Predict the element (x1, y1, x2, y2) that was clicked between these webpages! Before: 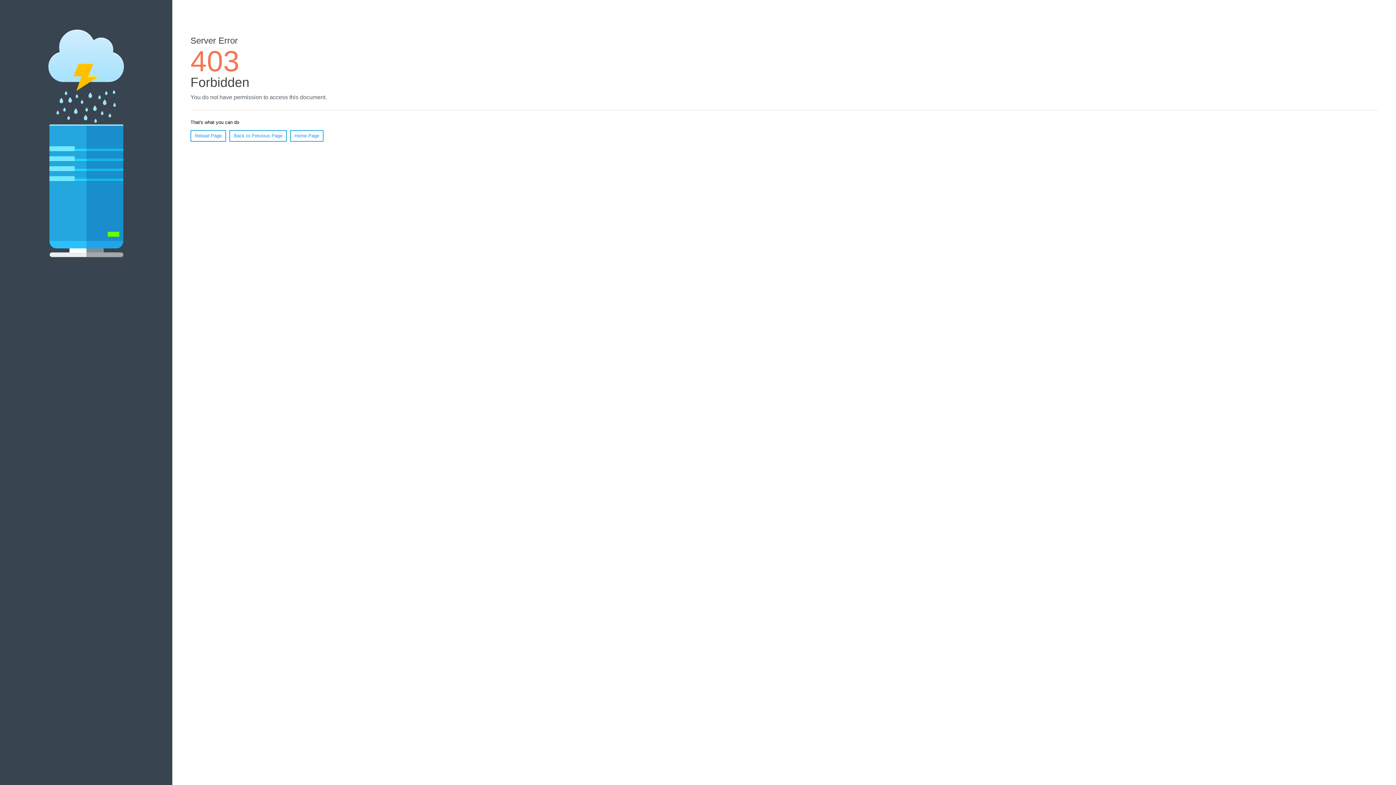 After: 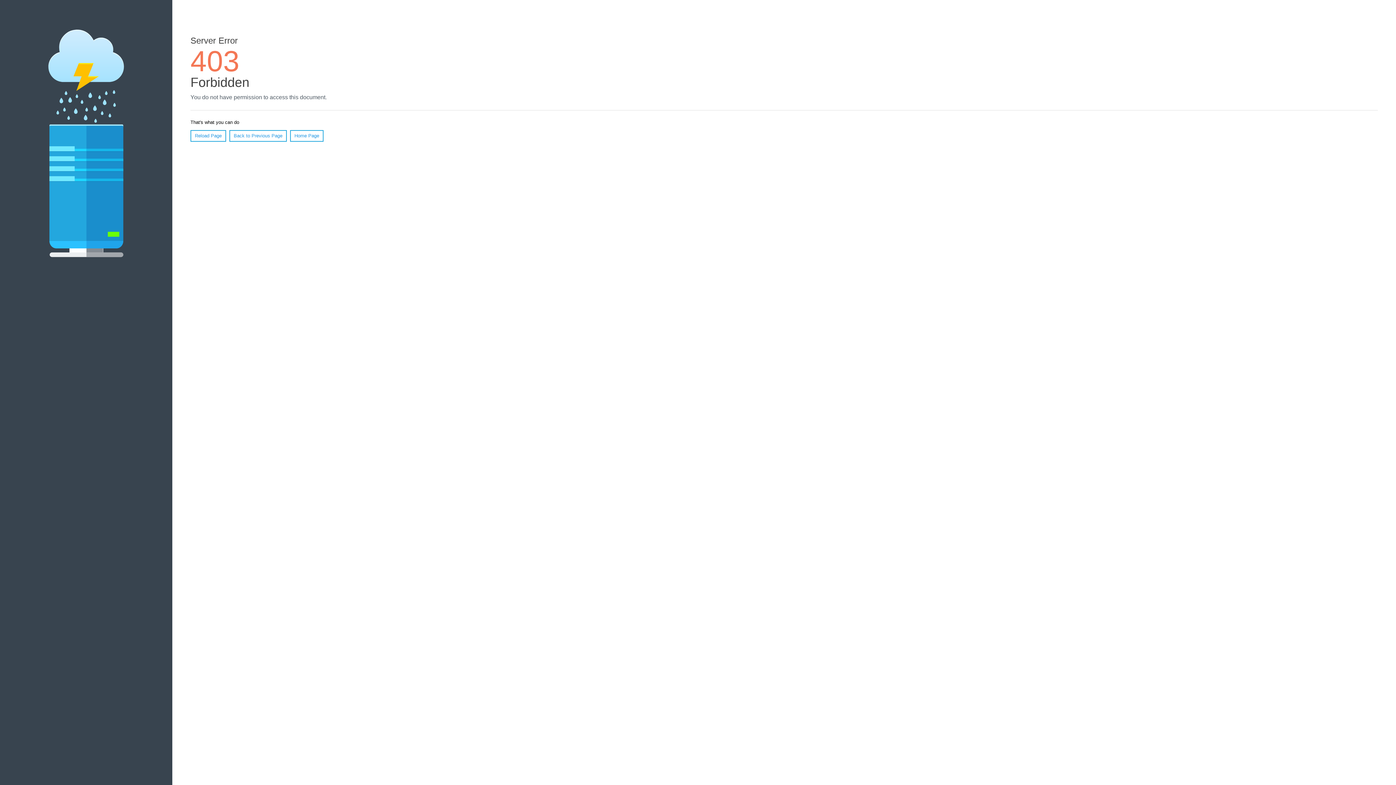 Action: bbox: (190, 130, 226, 141) label: Reload Page